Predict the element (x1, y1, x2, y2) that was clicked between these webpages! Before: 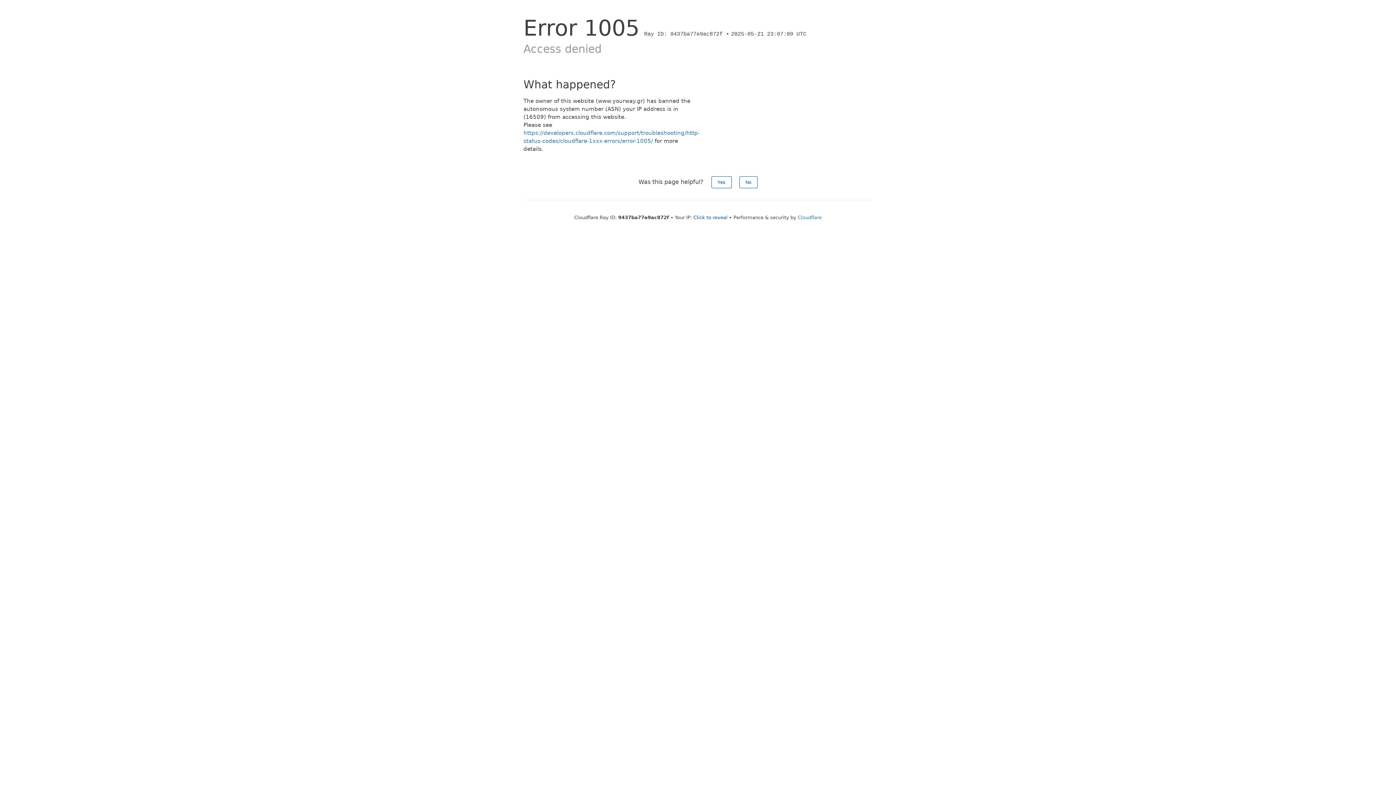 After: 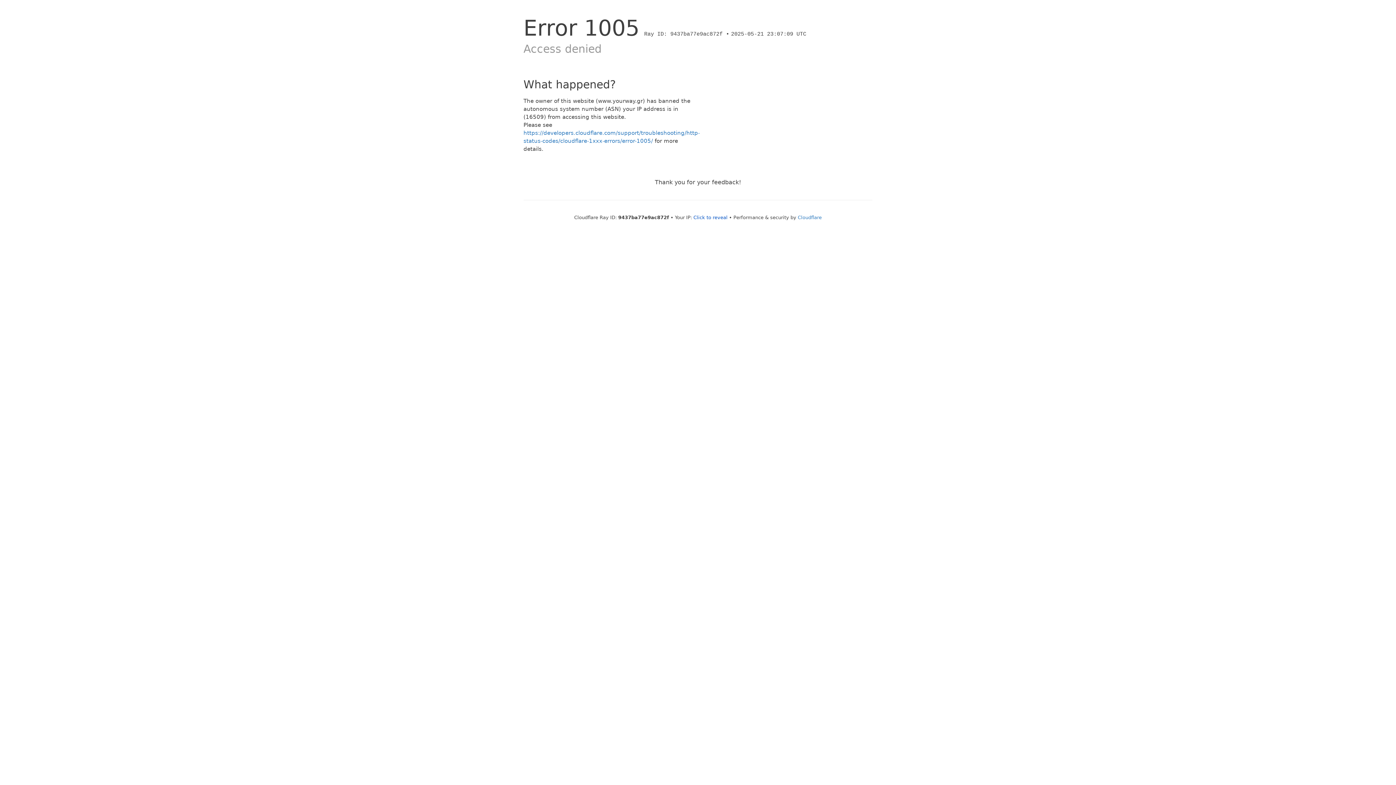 Action: label: No bbox: (739, 176, 757, 188)